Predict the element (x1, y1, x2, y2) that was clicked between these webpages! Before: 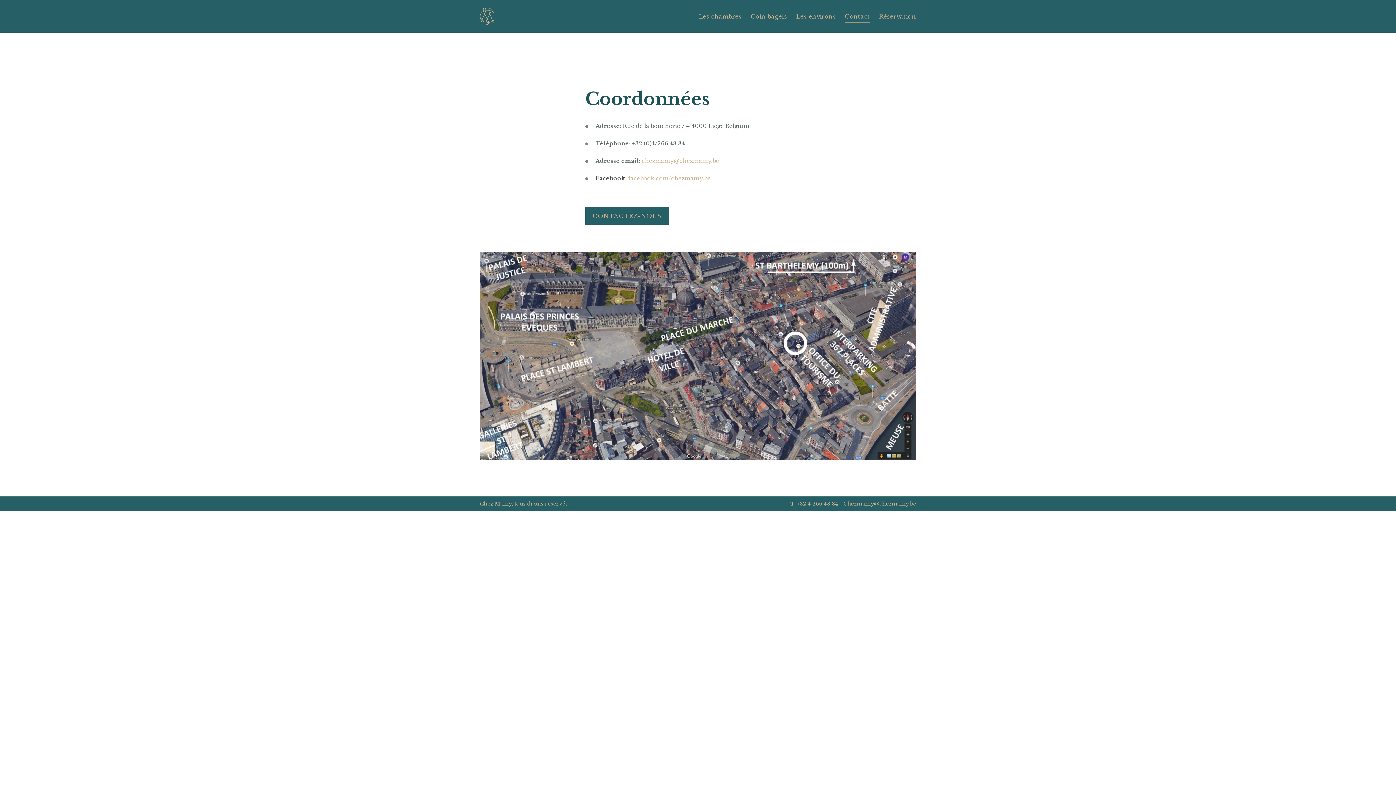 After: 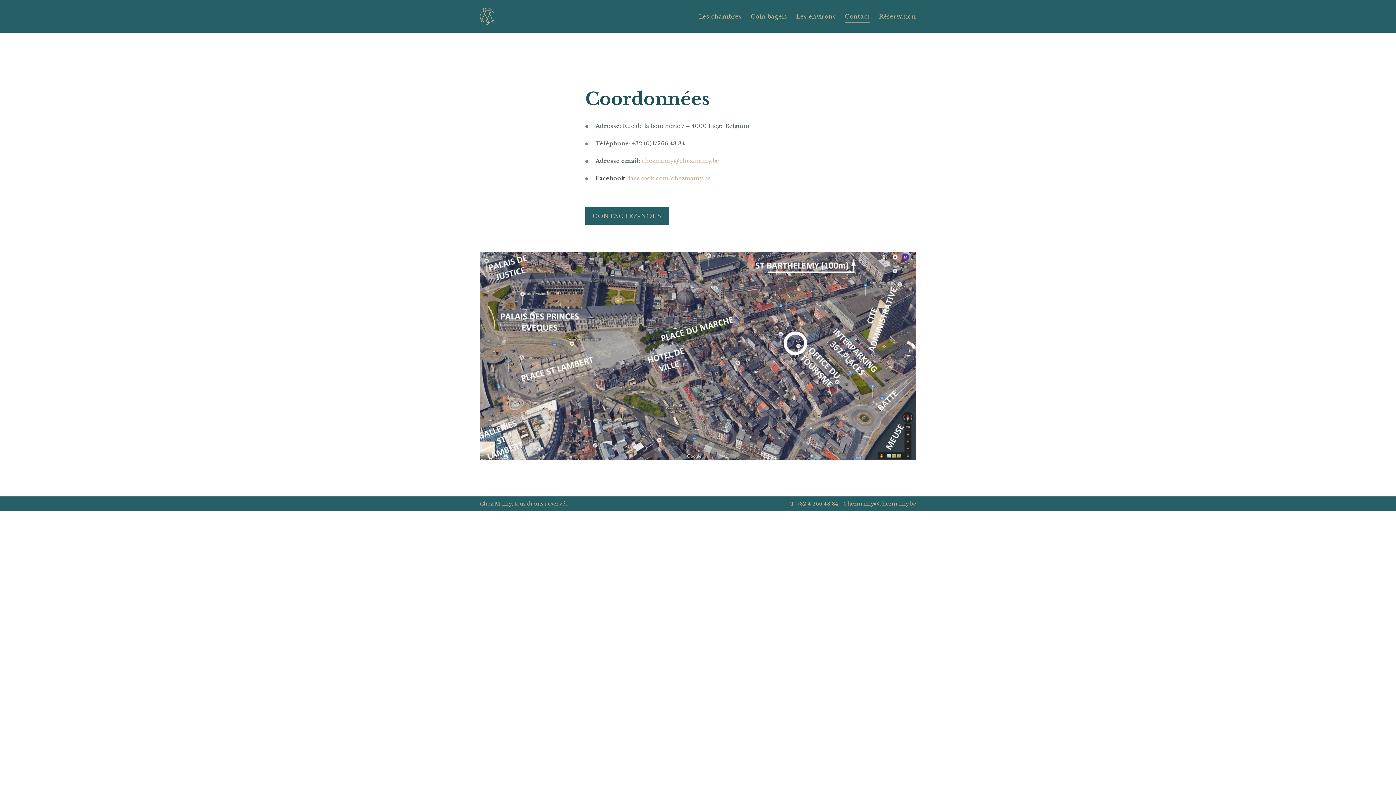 Action: label: CONTACTEZ-NOUS bbox: (585, 207, 669, 224)